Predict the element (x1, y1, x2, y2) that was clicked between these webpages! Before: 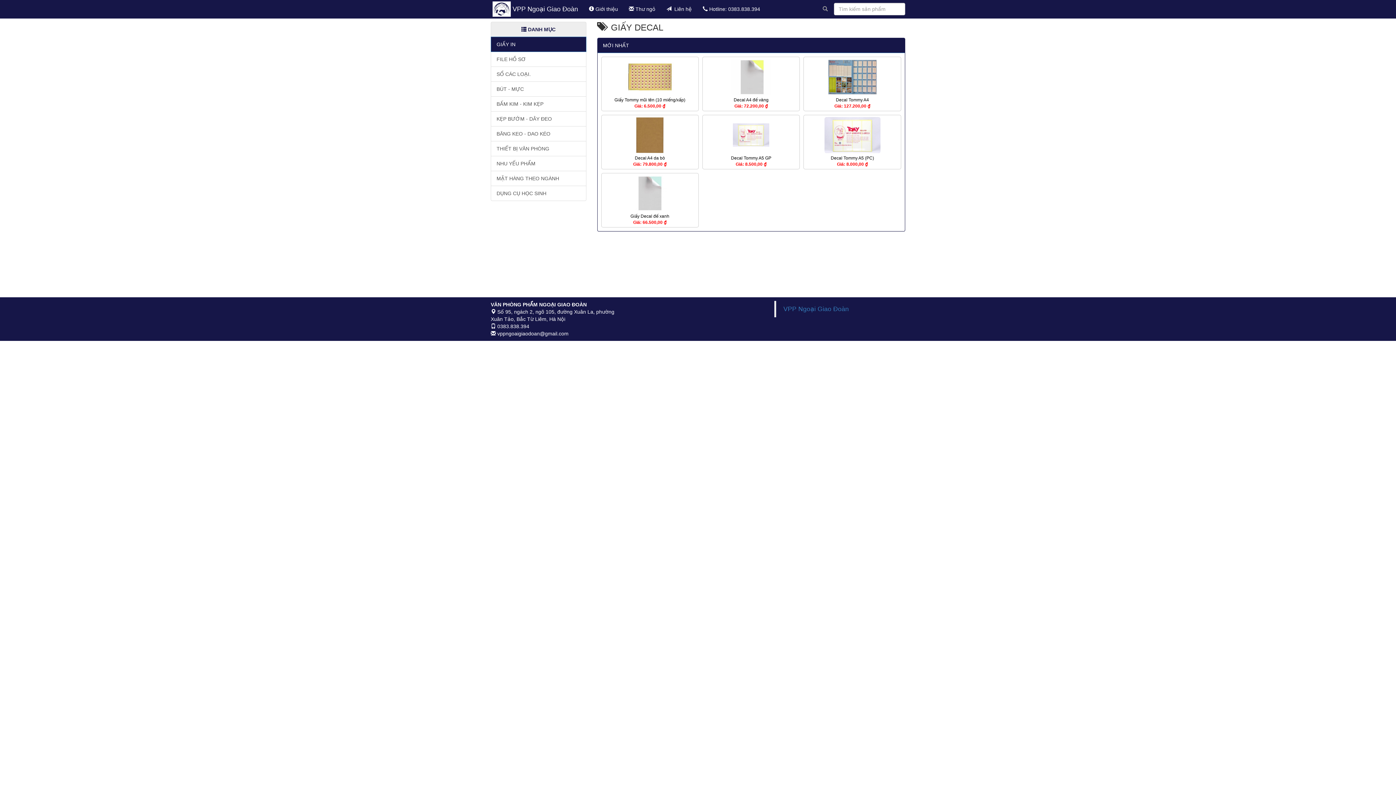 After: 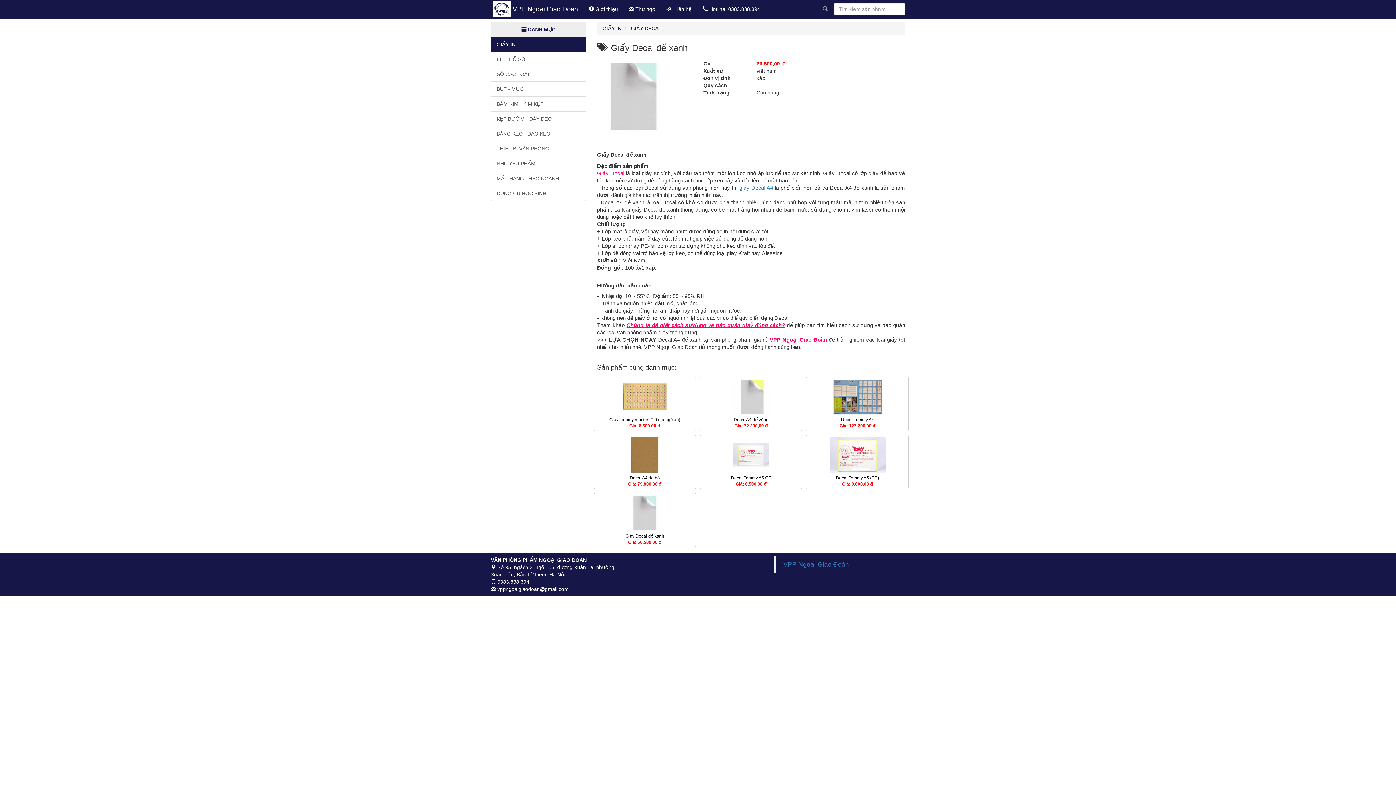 Action: bbox: (631, 190, 668, 195)